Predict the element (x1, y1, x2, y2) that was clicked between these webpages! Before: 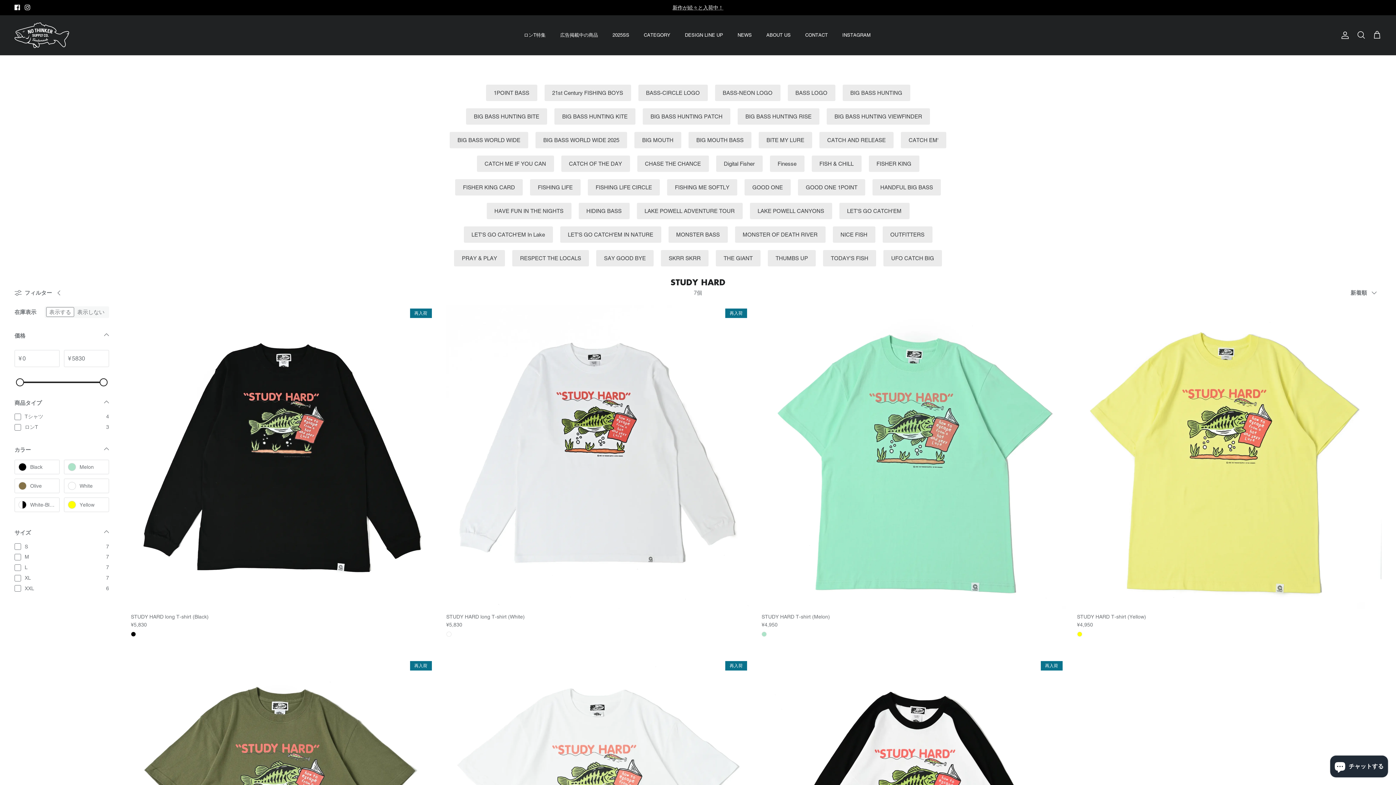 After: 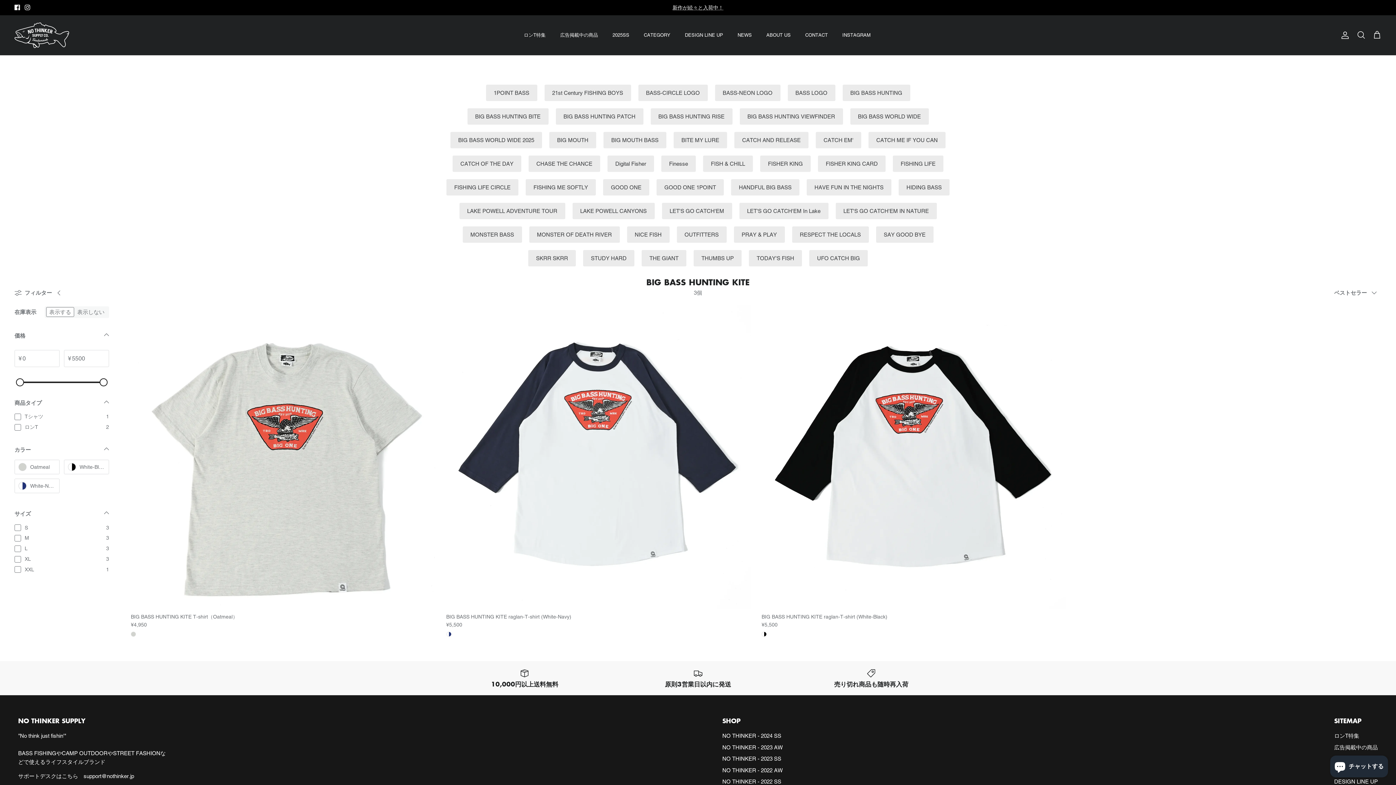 Action: bbox: (554, 108, 635, 124) label: BIG BASS HUNTING KITE